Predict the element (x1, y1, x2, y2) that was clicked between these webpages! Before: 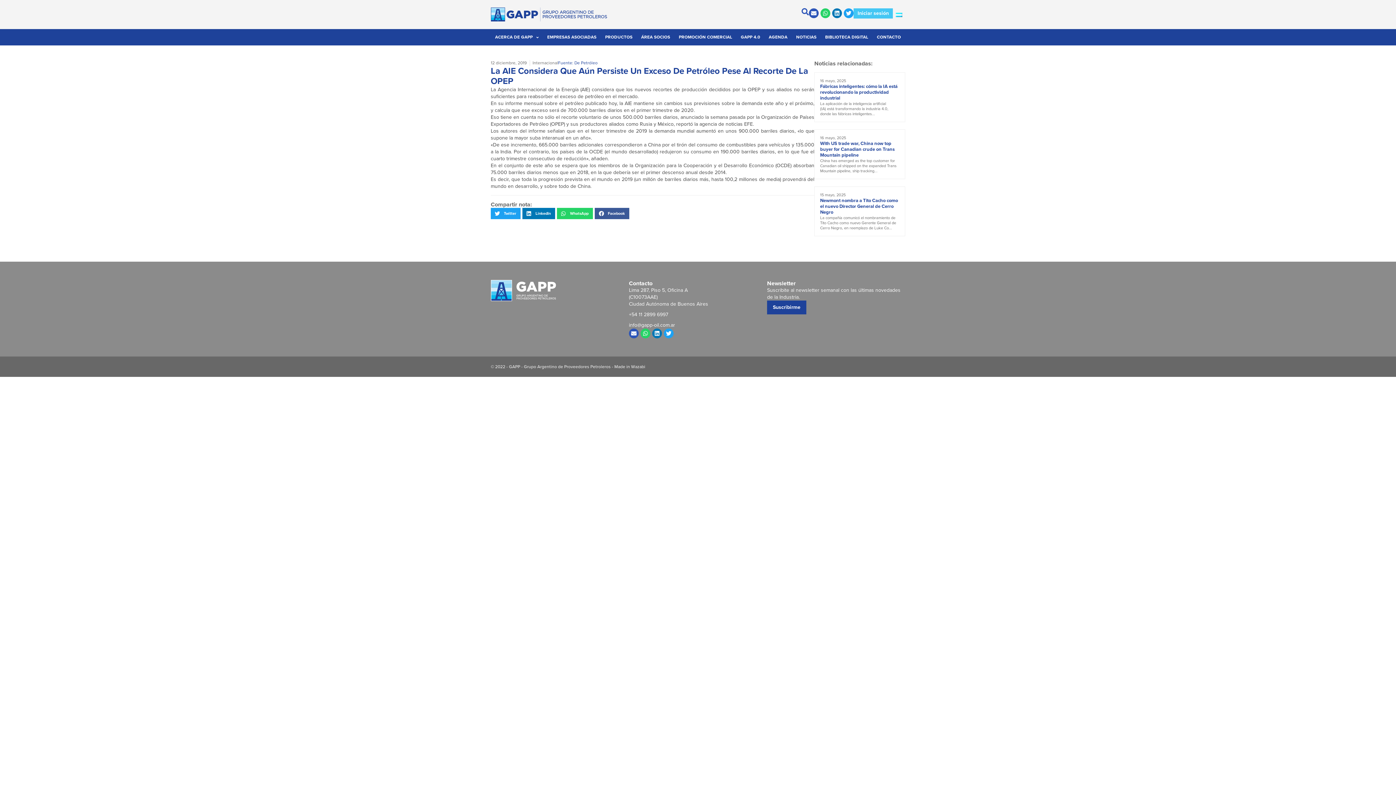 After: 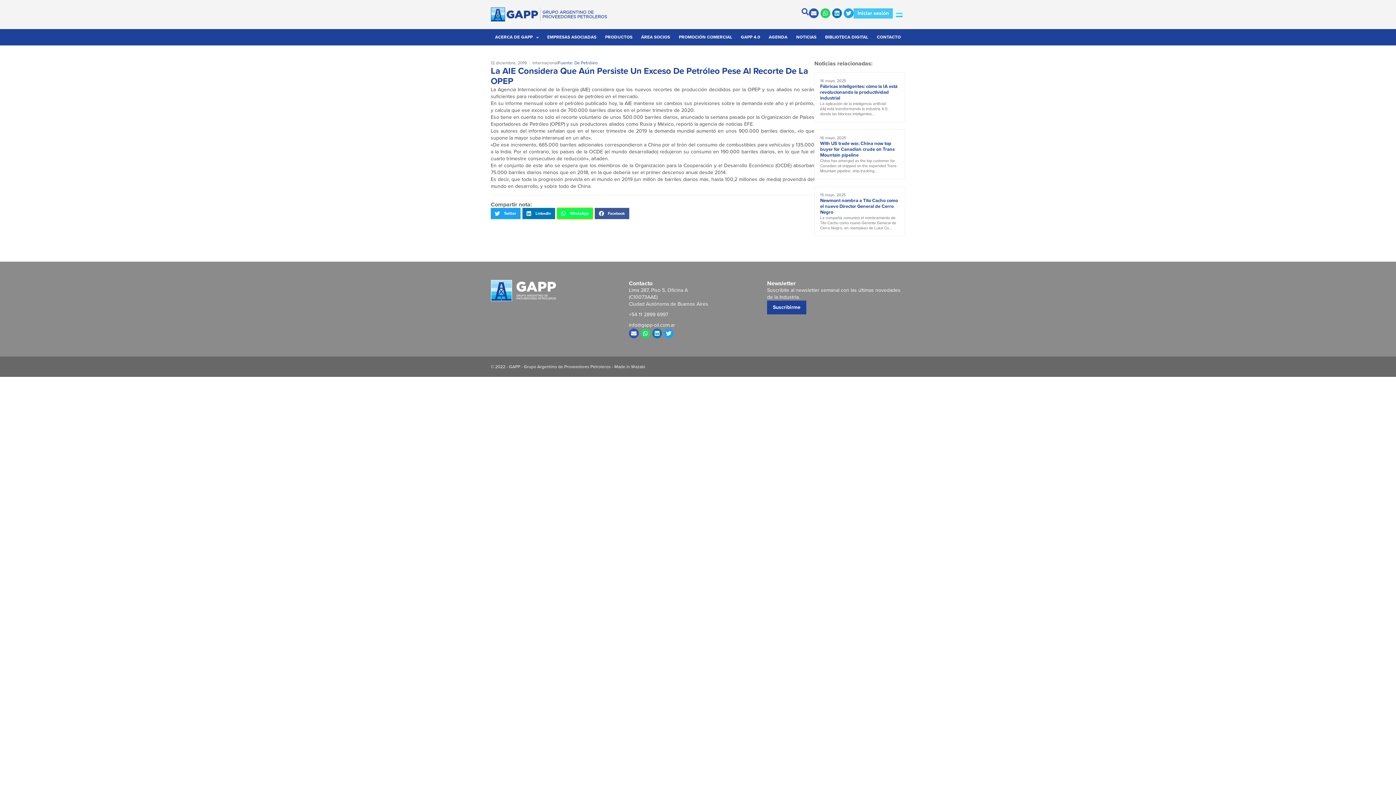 Action: bbox: (557, 208, 593, 219) label: Compartir en whatsapp